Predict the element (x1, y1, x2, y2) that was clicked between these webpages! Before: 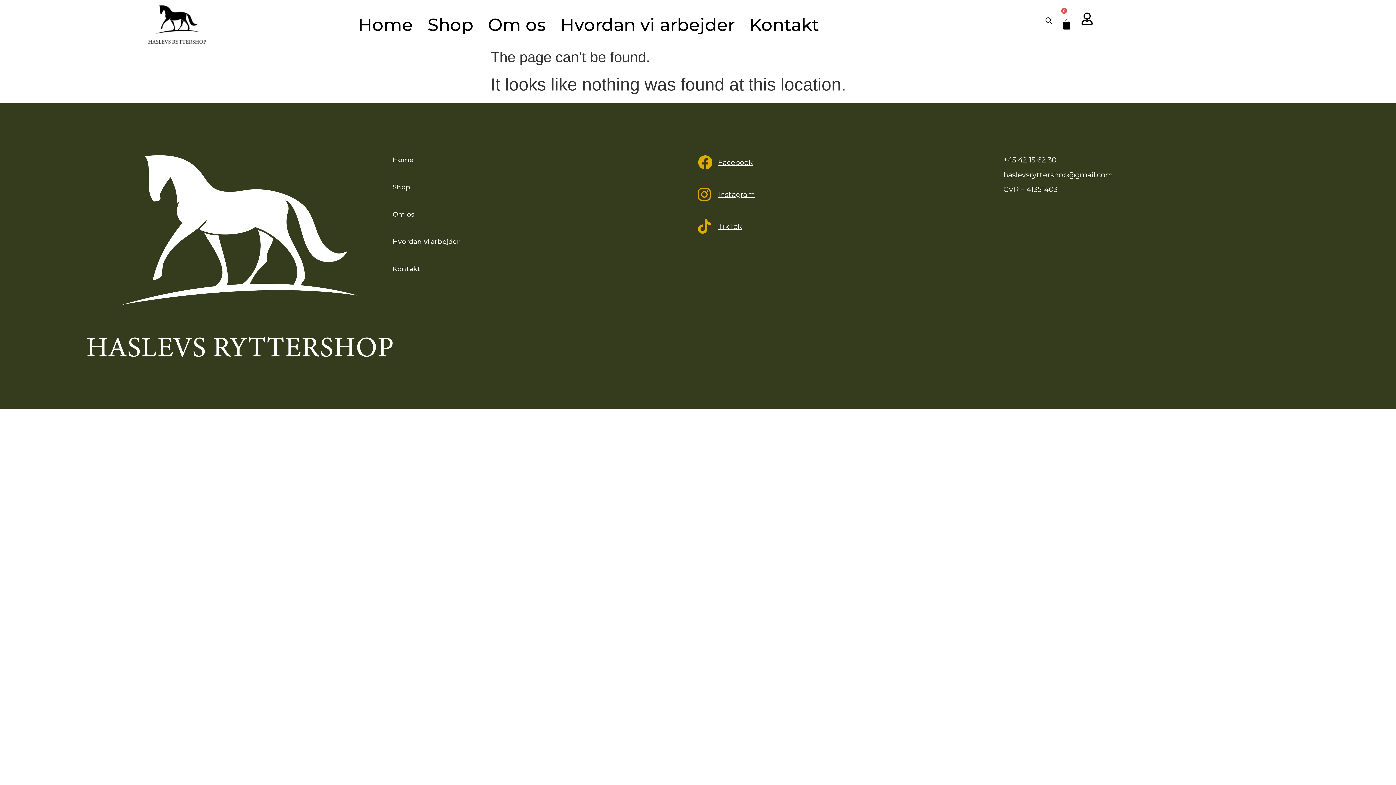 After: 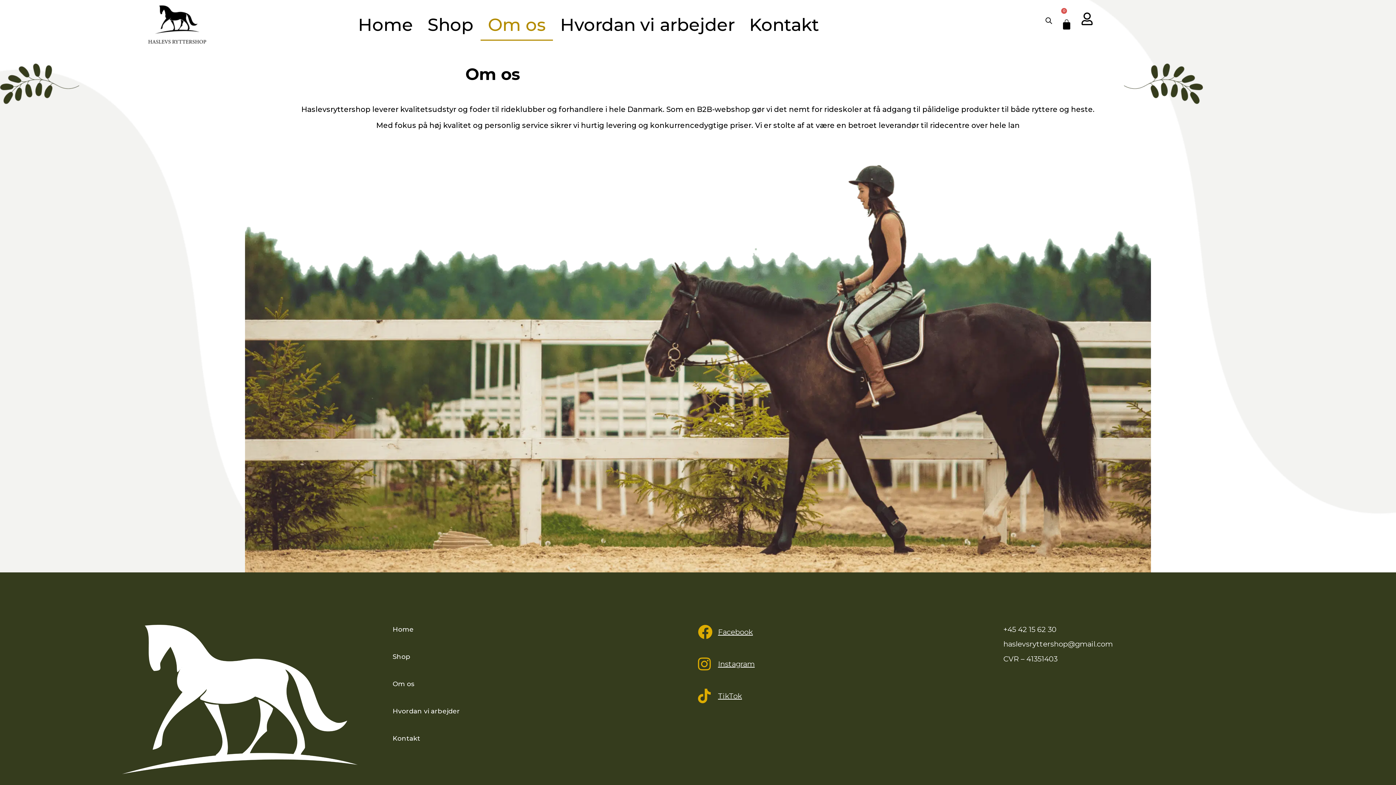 Action: label: Om os bbox: (480, 8, 553, 40)